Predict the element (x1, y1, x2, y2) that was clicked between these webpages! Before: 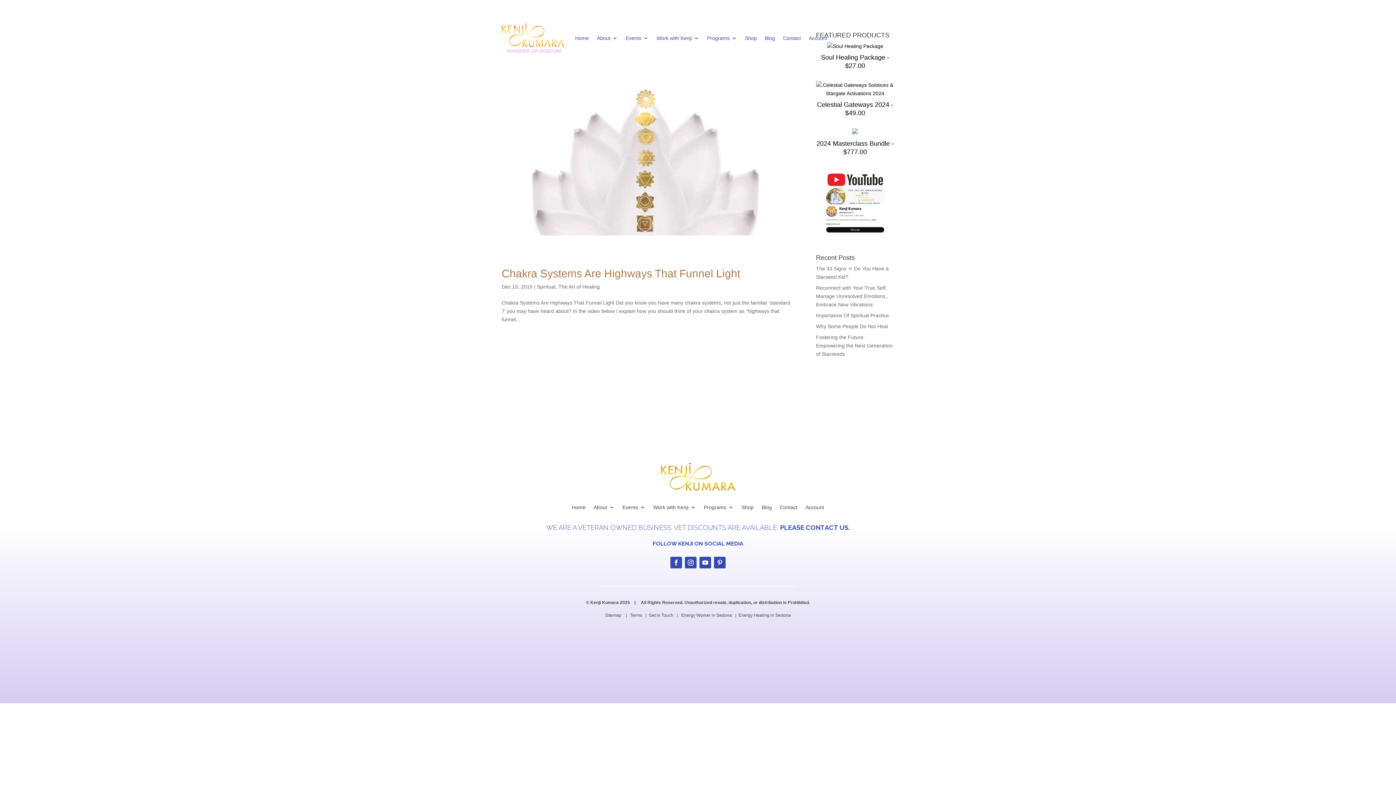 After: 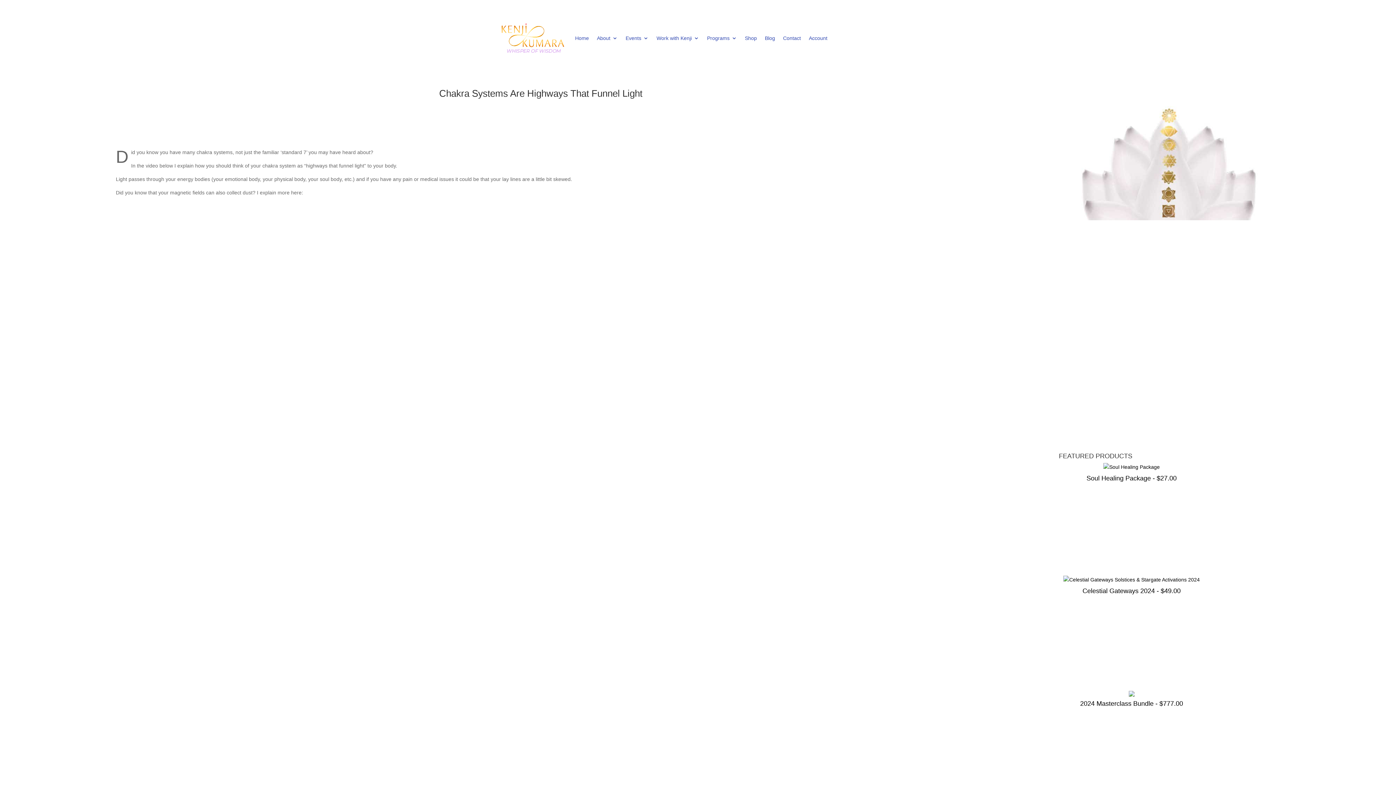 Action: label: Chakra Systems Are Highways That Funnel Light bbox: (501, 267, 740, 279)